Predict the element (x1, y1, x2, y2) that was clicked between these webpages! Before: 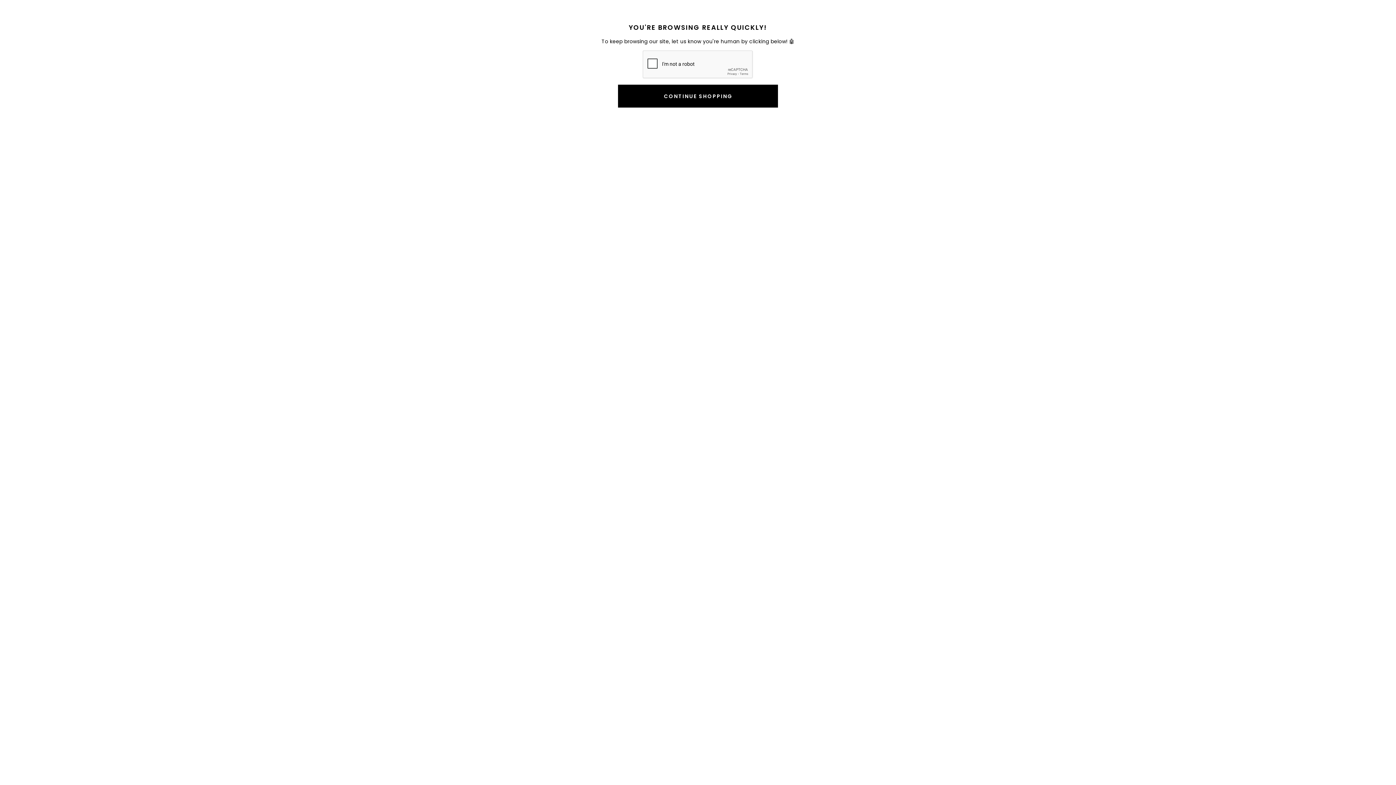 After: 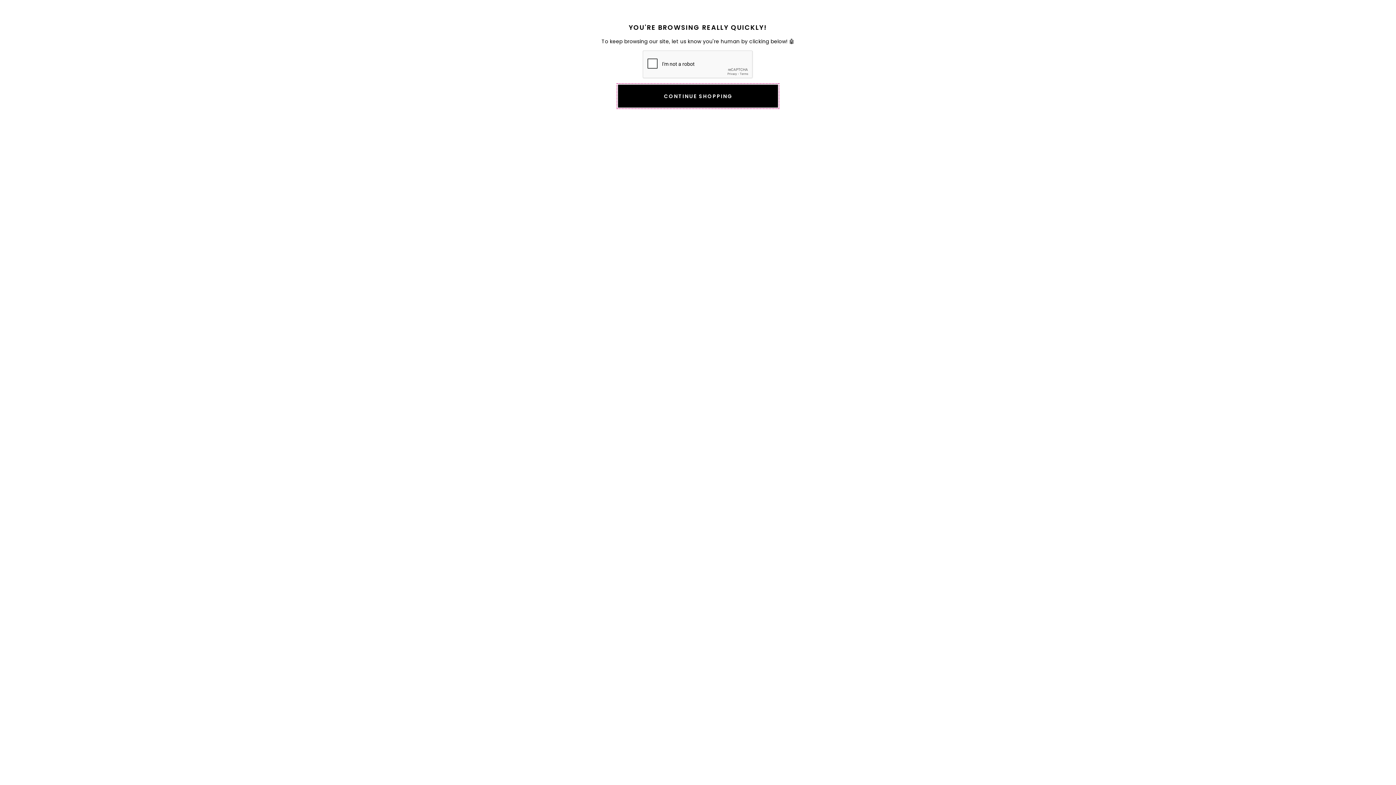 Action: bbox: (618, 84, 778, 107) label: CONTINUE SHOPPING